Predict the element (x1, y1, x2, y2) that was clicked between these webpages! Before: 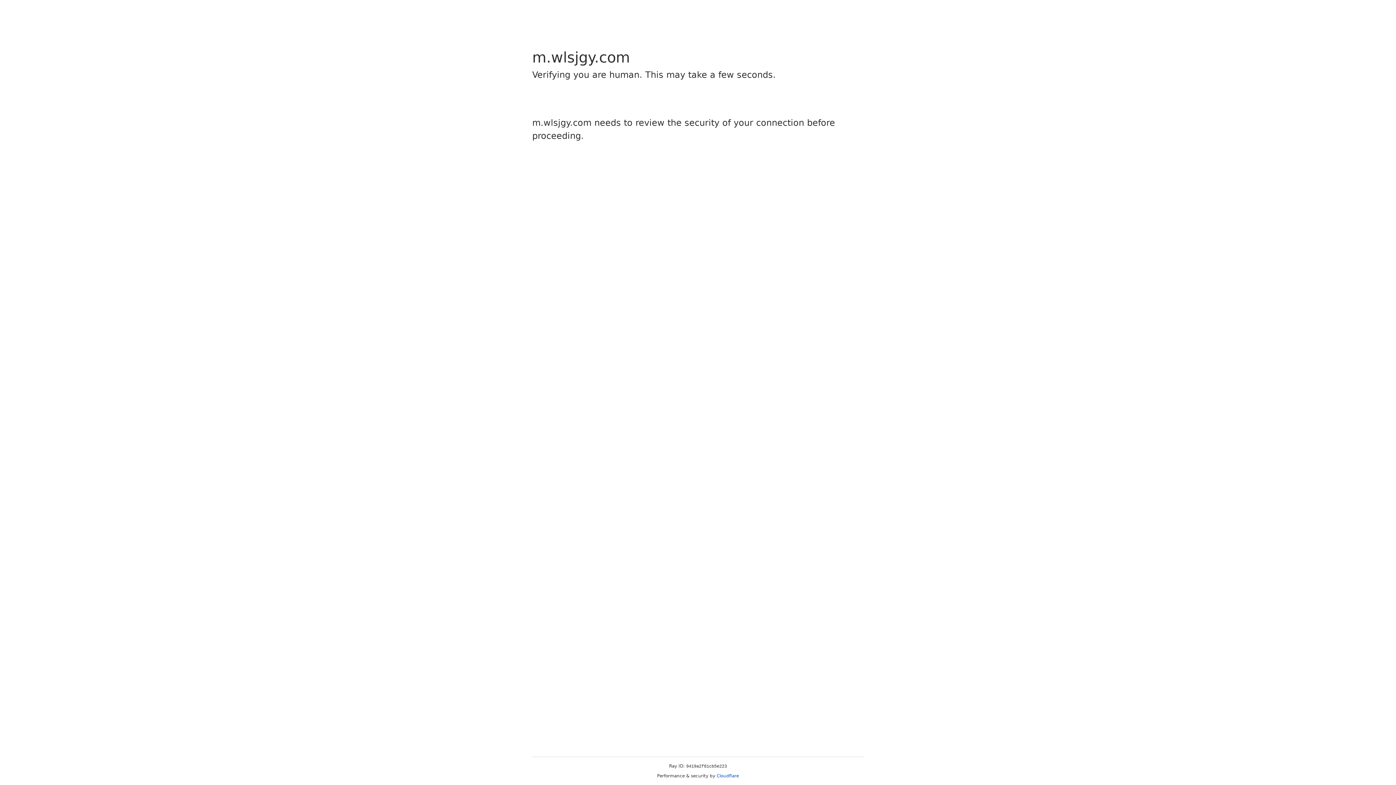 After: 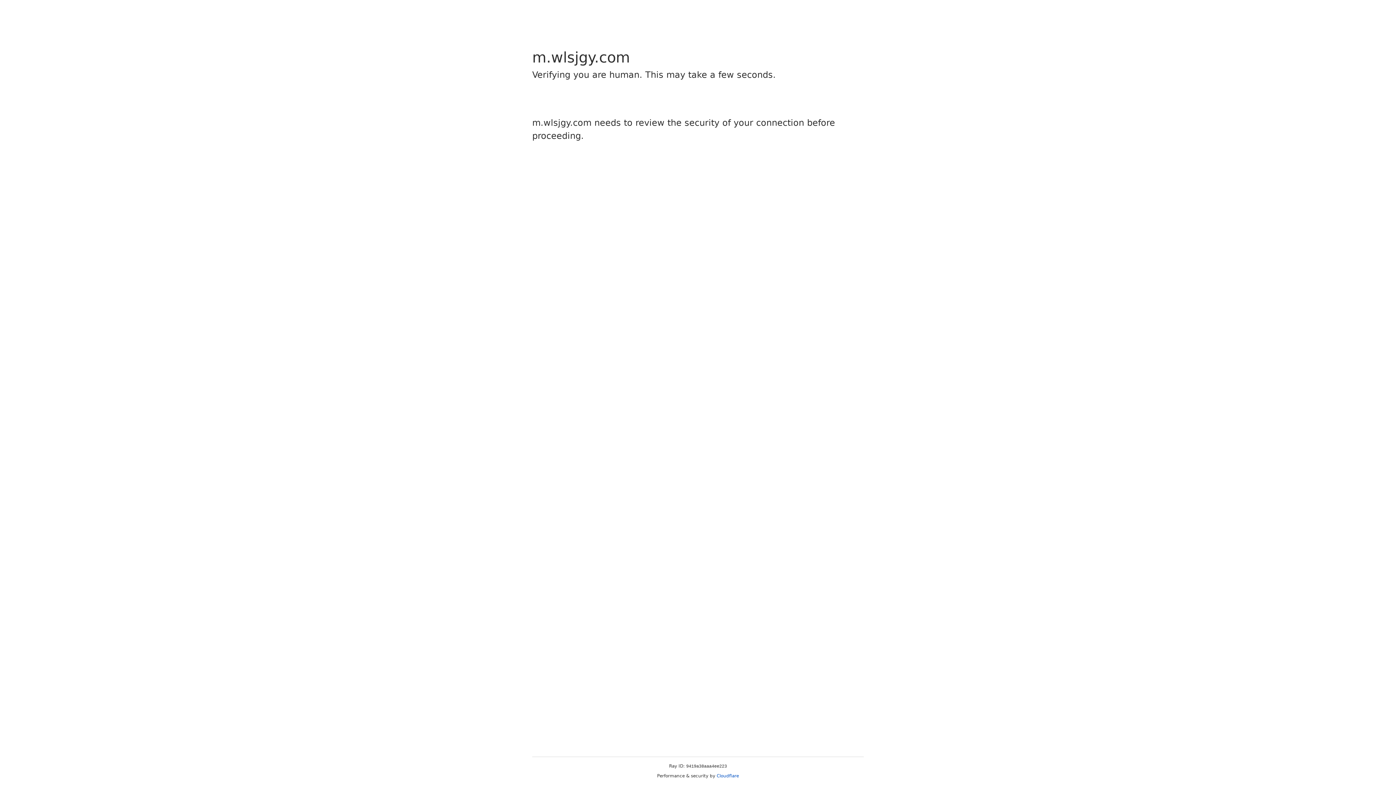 Action: bbox: (716, 773, 739, 778) label: Cloudflare